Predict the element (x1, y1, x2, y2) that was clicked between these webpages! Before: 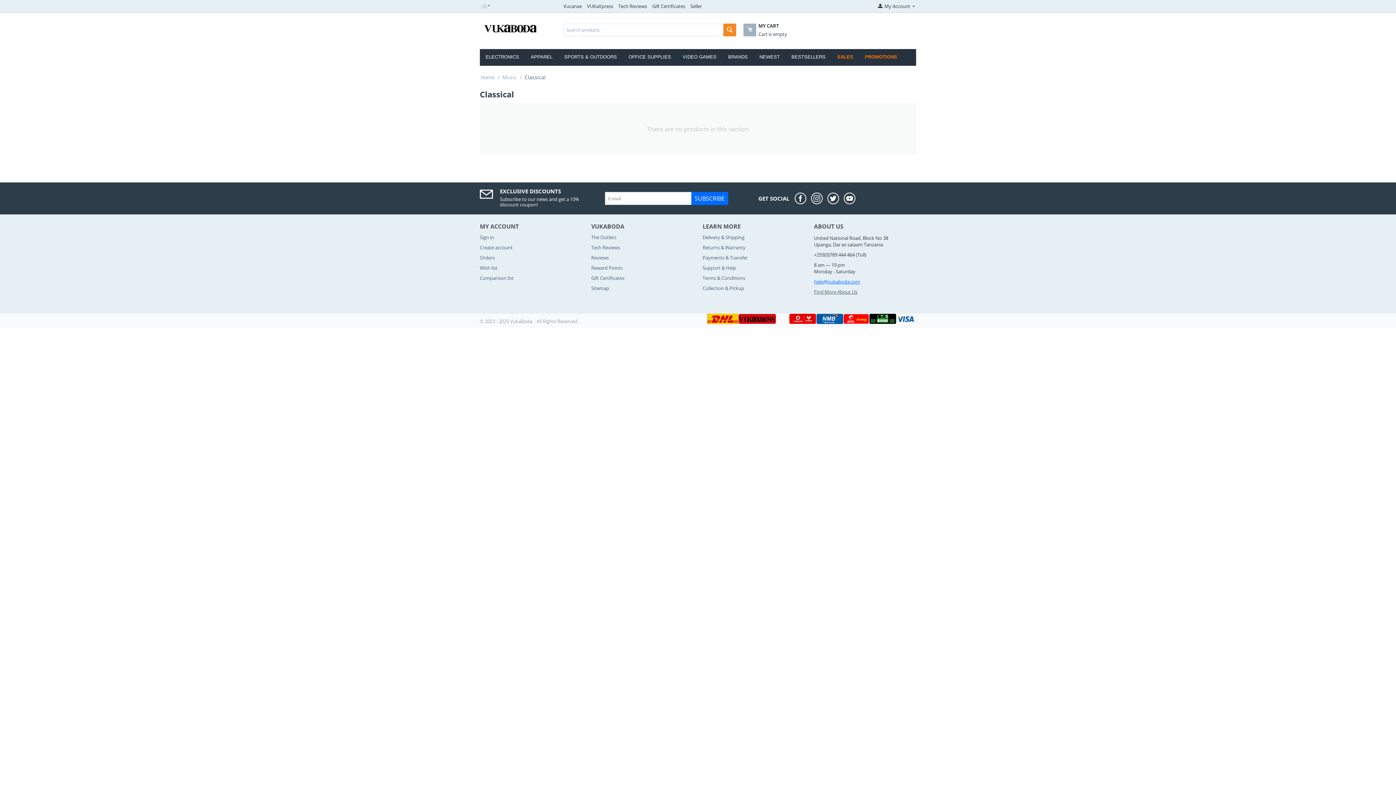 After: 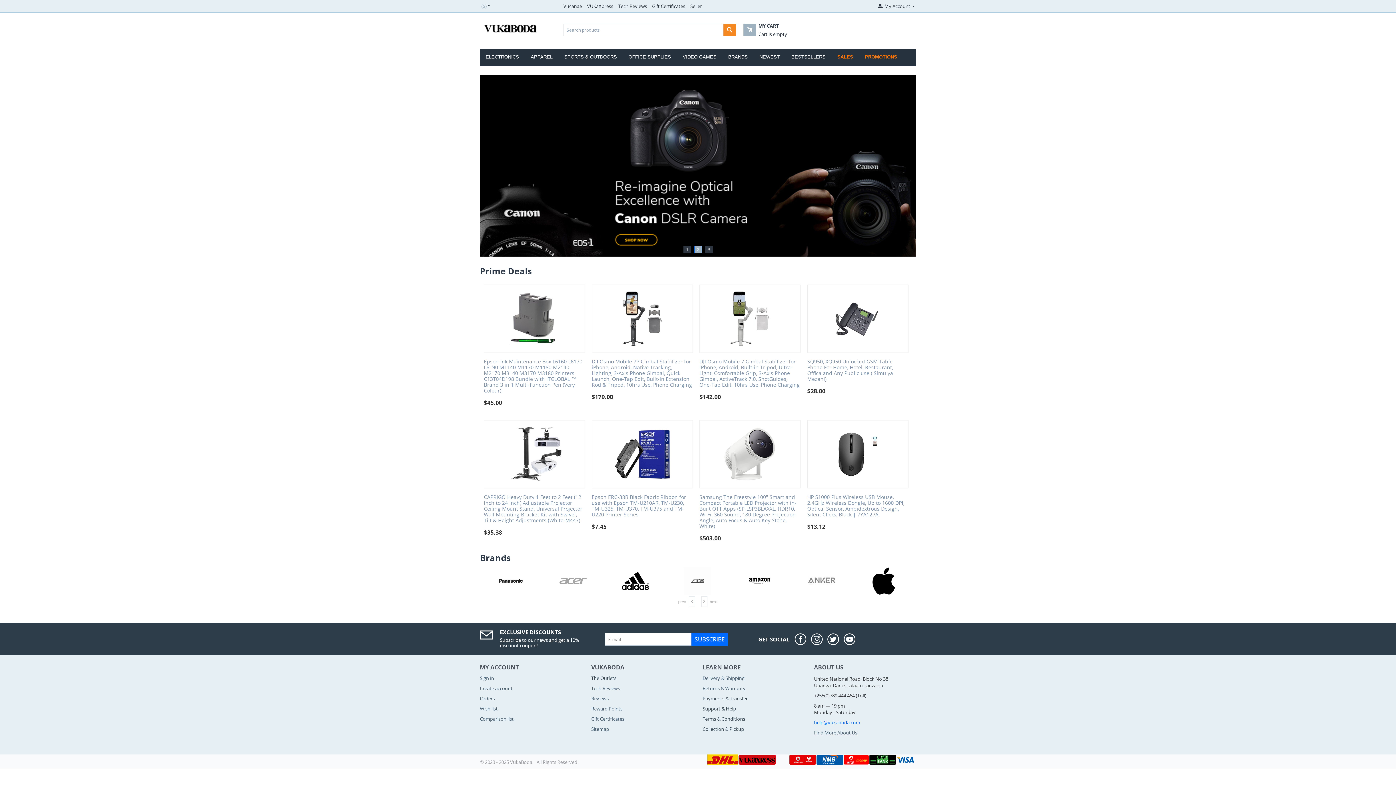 Action: label: Payments & Transfer bbox: (702, 254, 747, 261)